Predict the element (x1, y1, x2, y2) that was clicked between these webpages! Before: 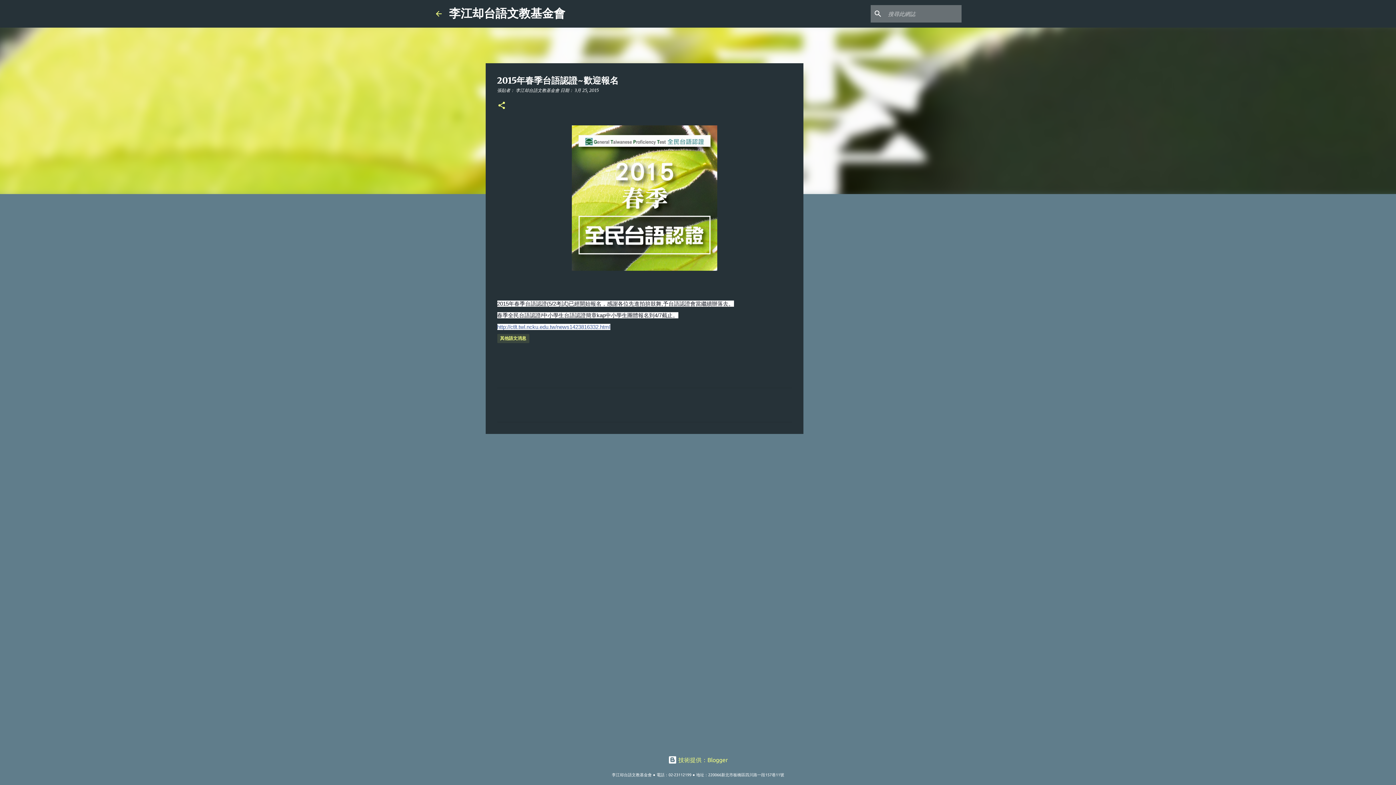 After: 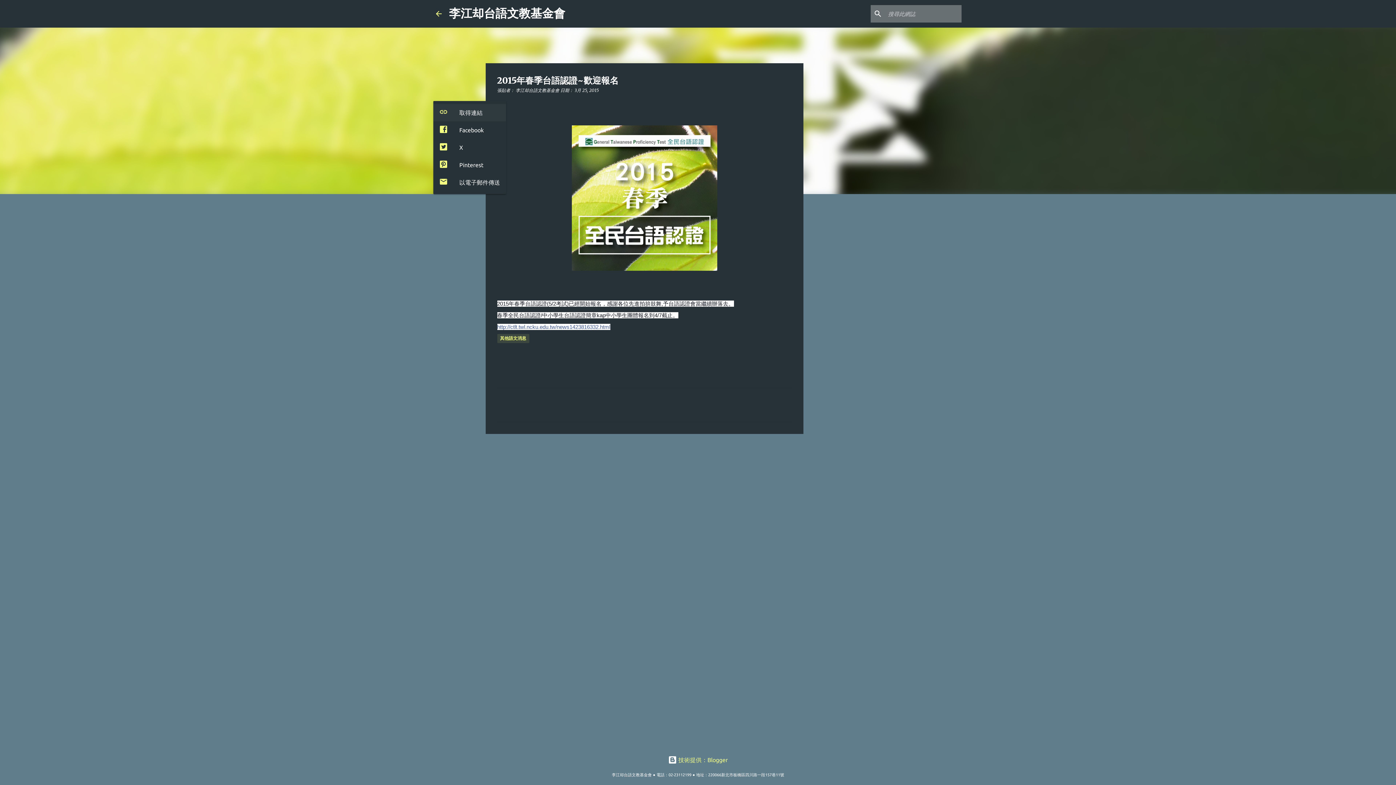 Action: label: 分享 bbox: (497, 101, 506, 110)